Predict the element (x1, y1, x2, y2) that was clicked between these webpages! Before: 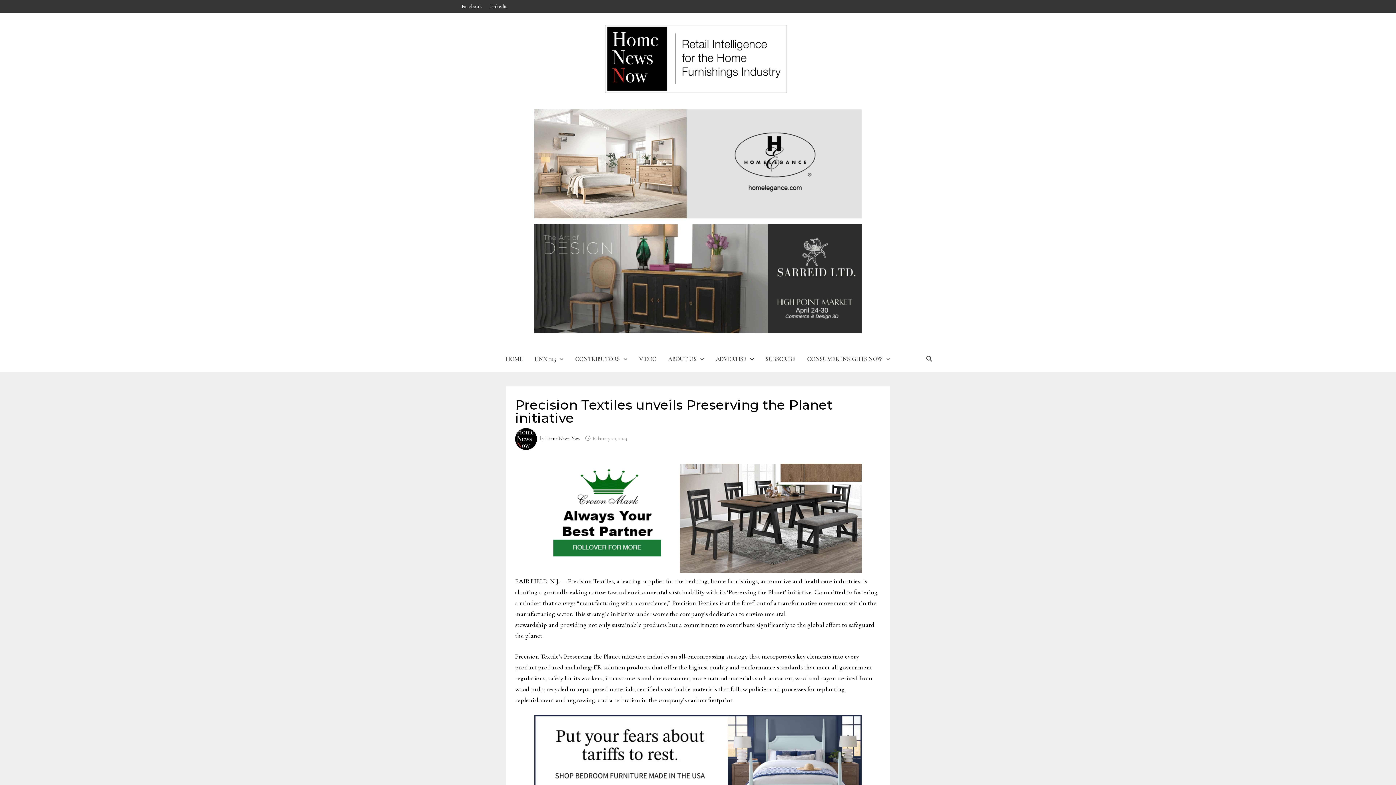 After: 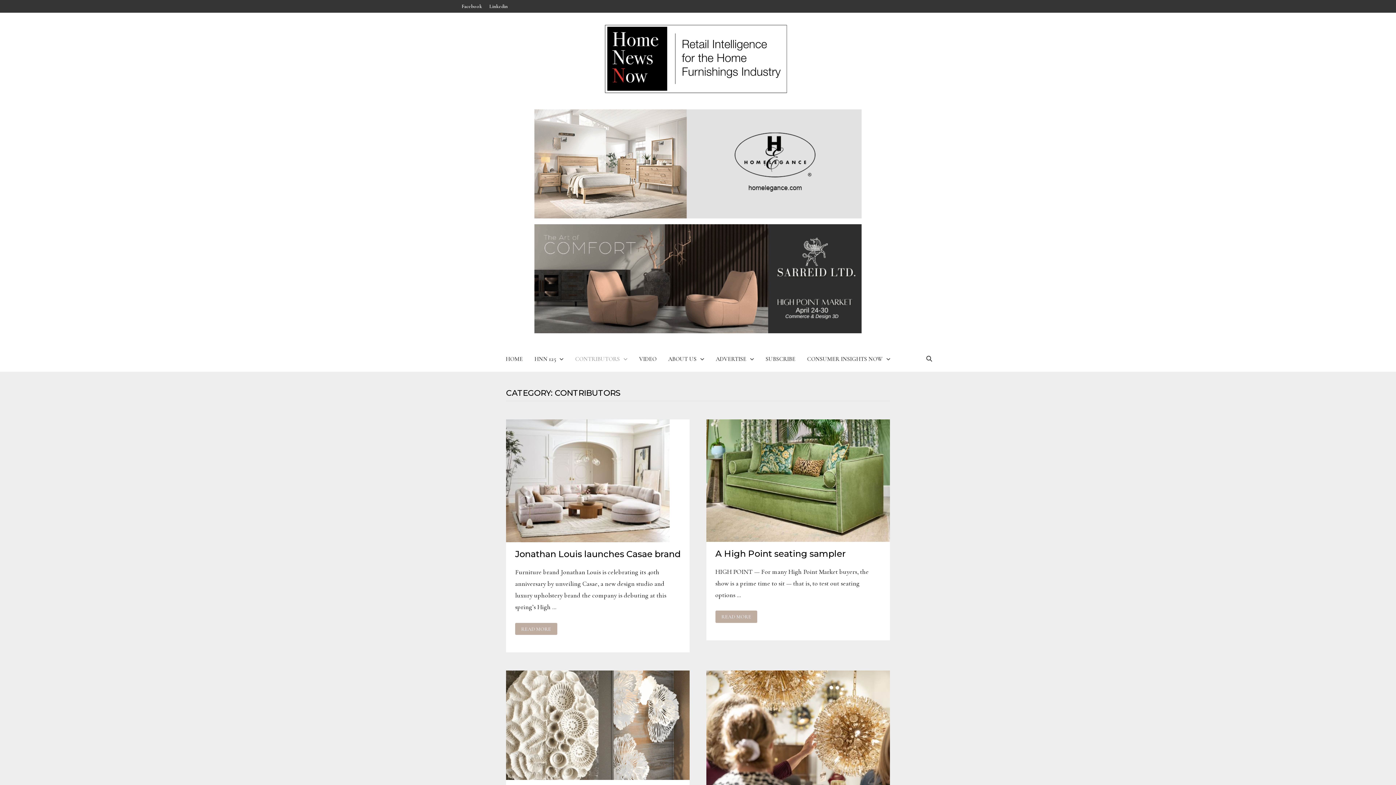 Action: label: CONTRIBUTORS bbox: (569, 346, 633, 372)